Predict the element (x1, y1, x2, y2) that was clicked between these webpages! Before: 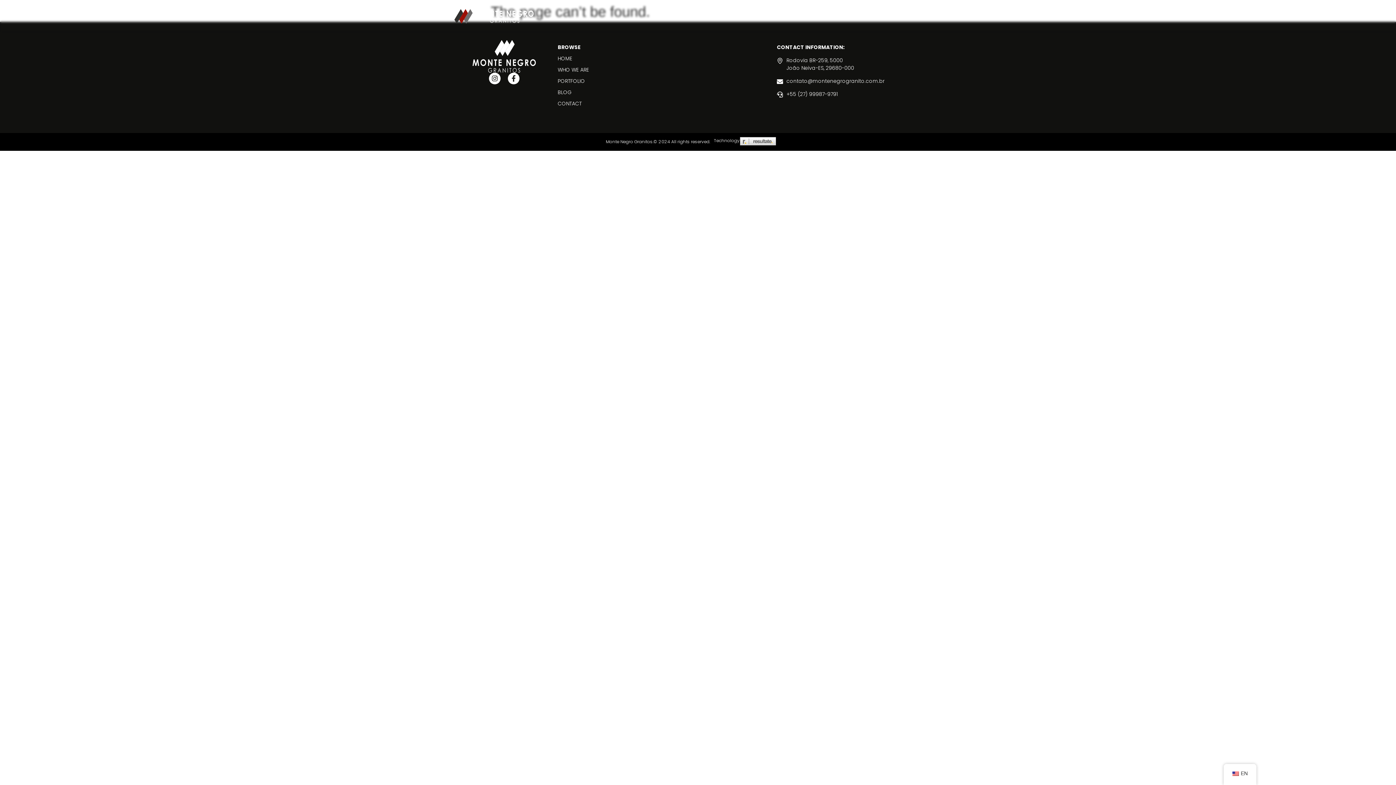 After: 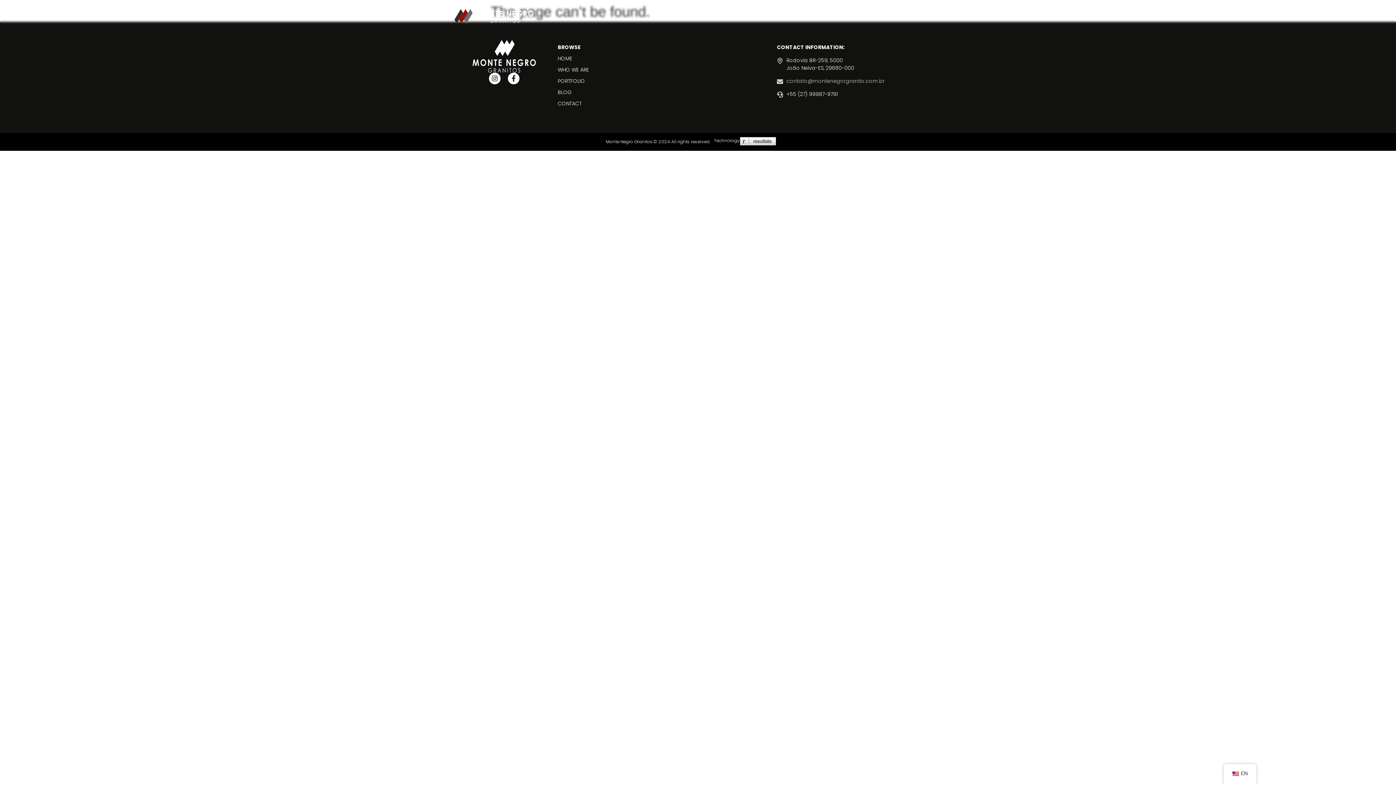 Action: bbox: (777, 77, 916, 85) label: contato@montenegrogranito.com.br